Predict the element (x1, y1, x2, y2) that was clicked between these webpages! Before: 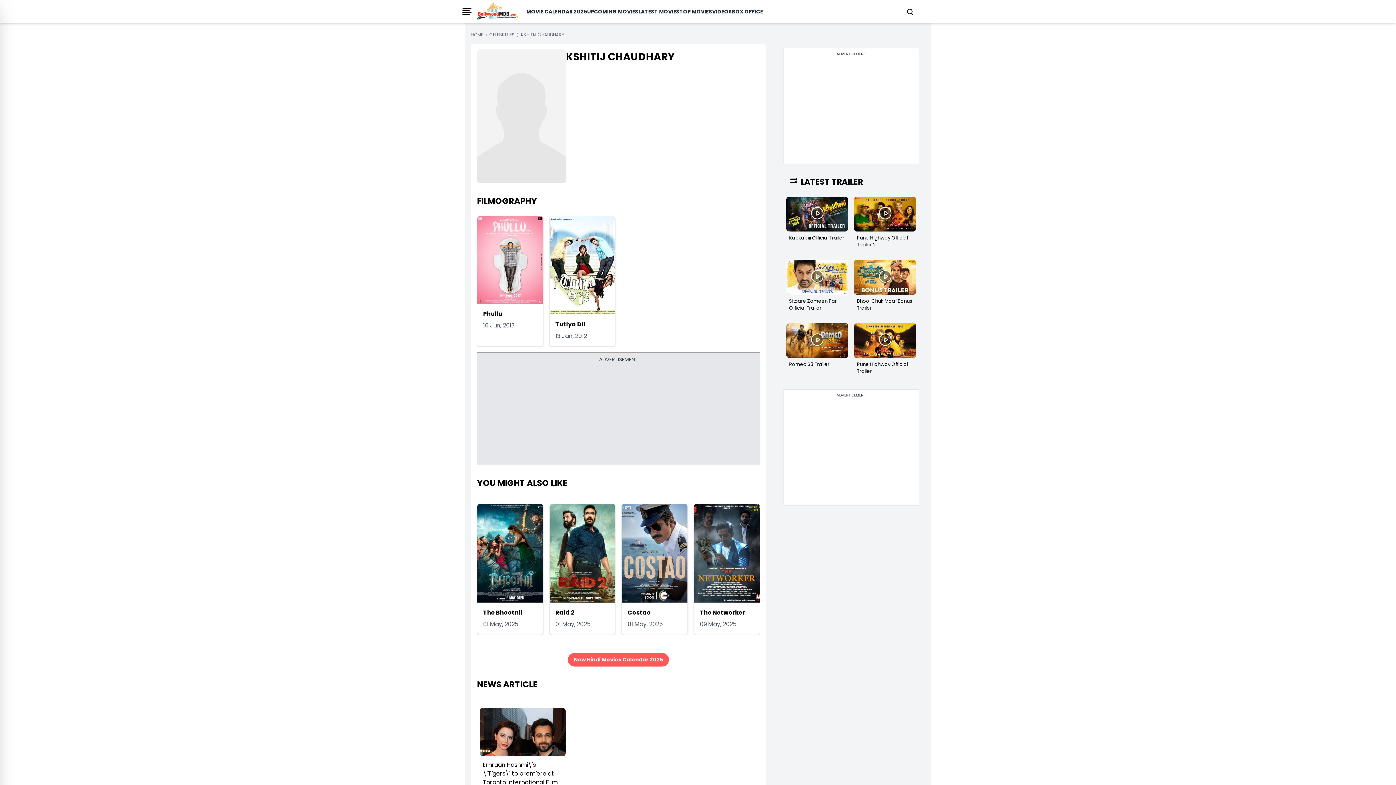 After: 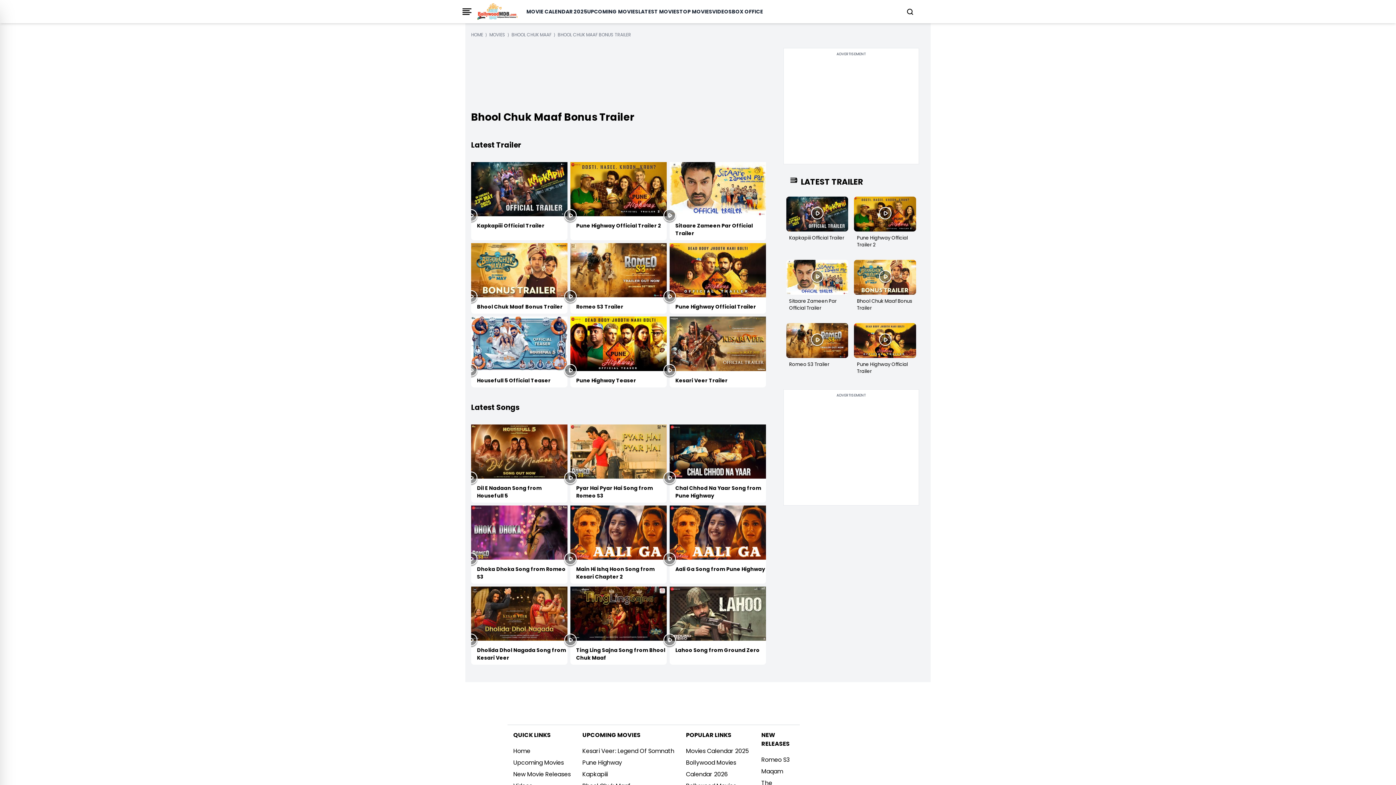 Action: bbox: (854, 257, 916, 314) label: Bhool Chuk Maaf Bonus Trailer